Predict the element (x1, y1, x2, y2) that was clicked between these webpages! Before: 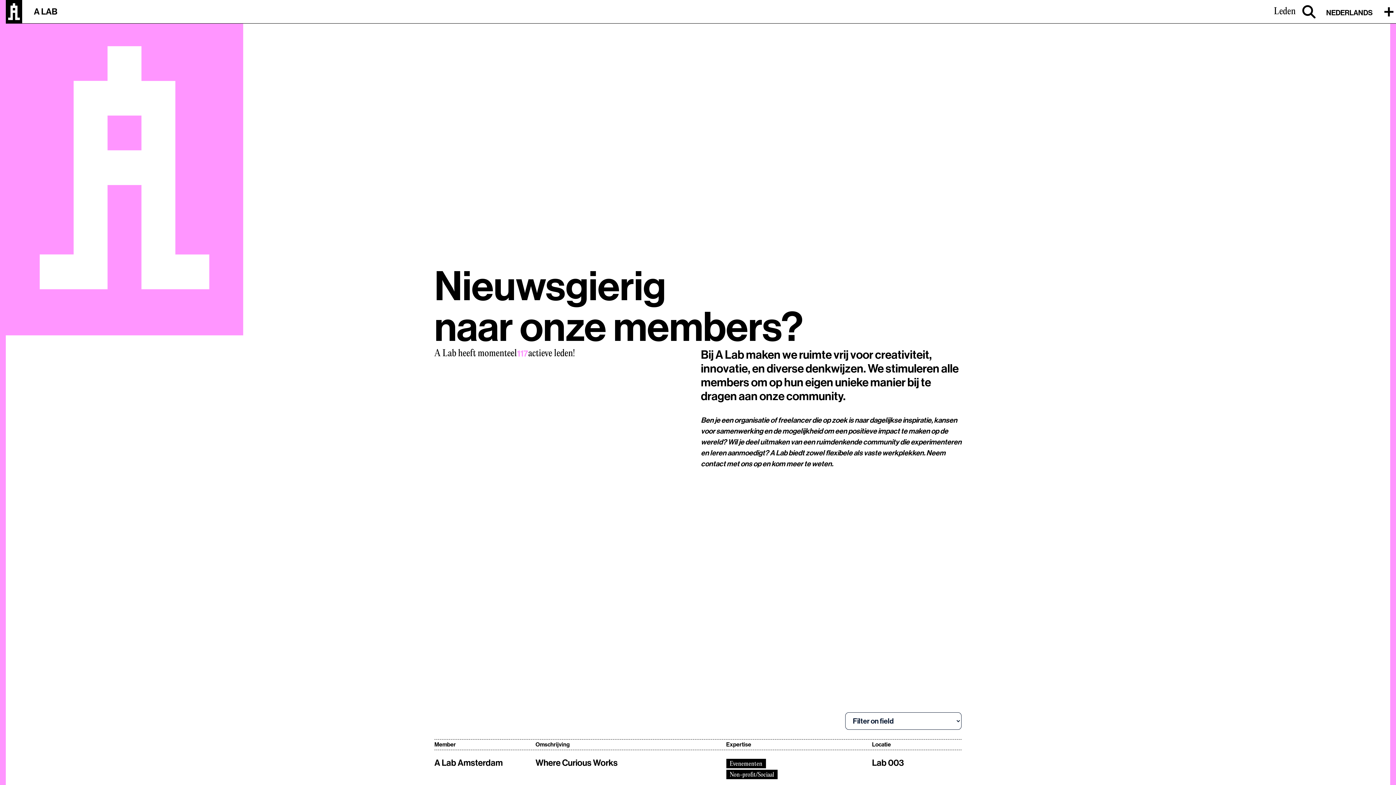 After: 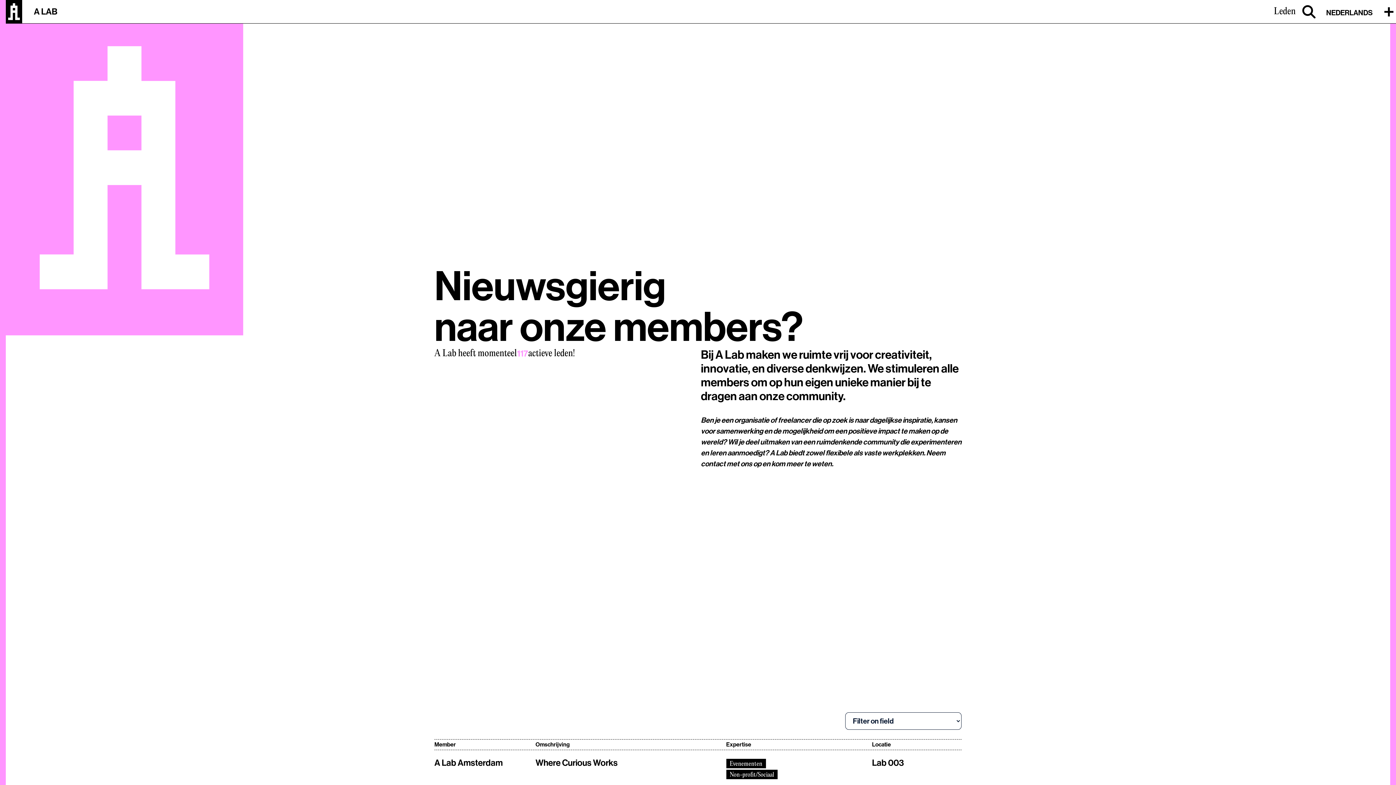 Action: bbox: (1326, 7, 1373, 18) label: NEDERLANDS